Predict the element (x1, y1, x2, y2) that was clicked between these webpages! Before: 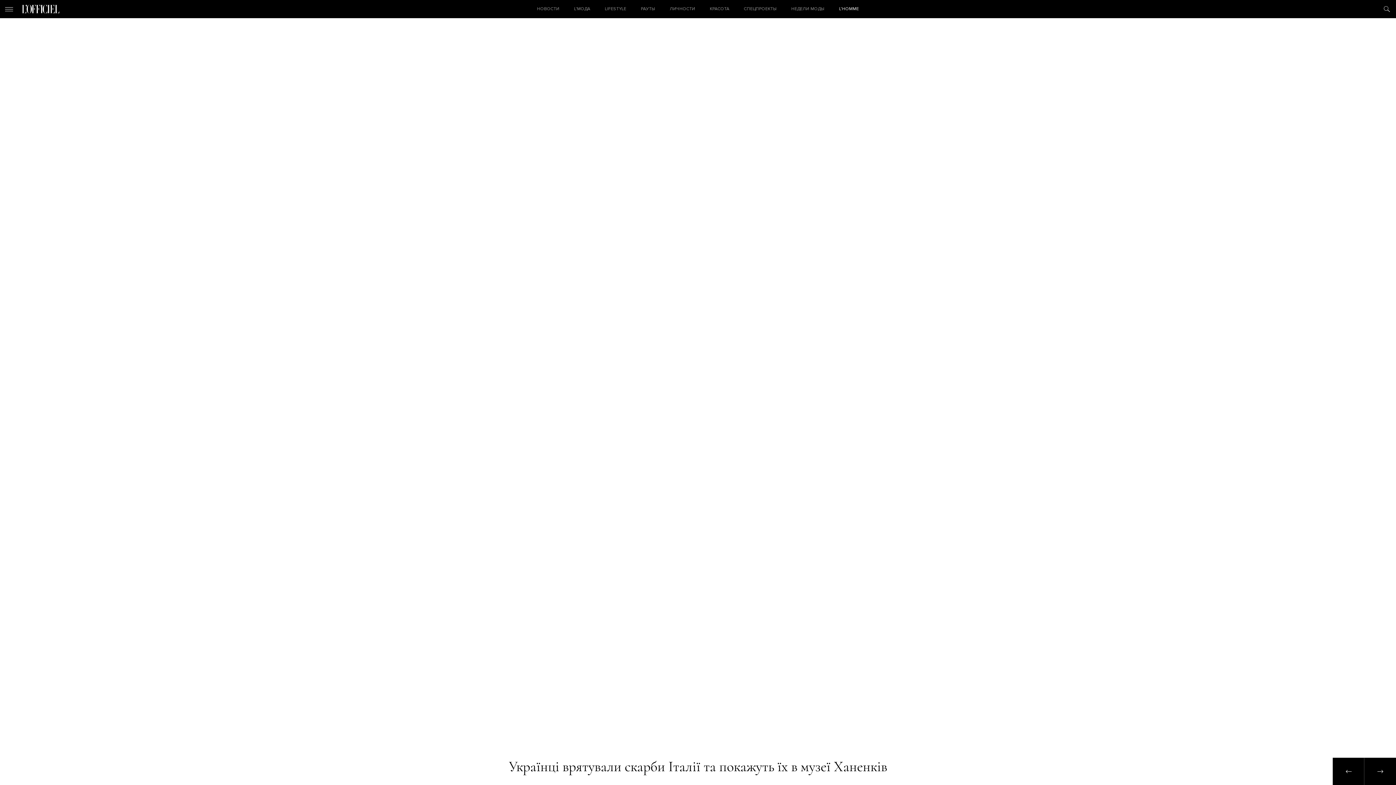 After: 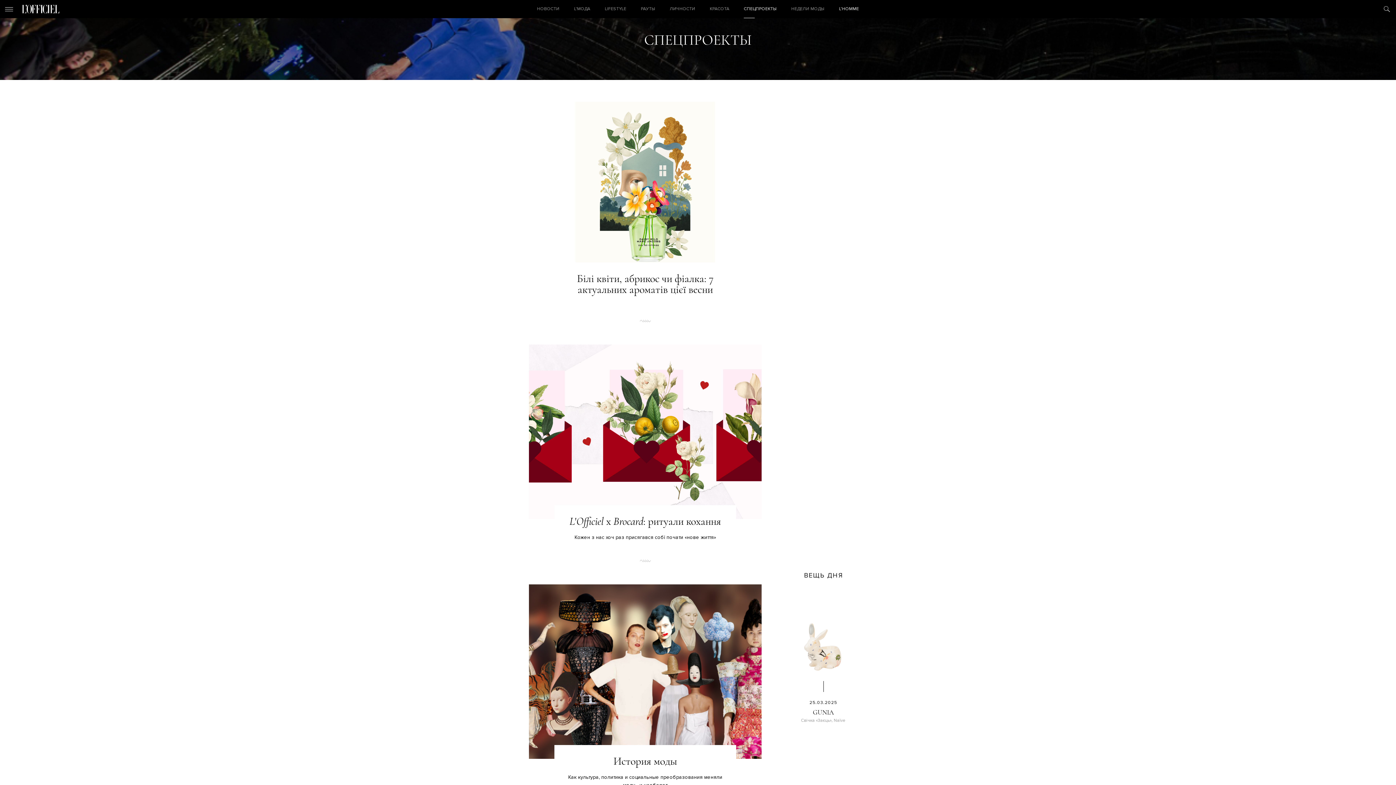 Action: label: СПЕЦПРОЕКТЫ bbox: (736, 0, 784, 18)